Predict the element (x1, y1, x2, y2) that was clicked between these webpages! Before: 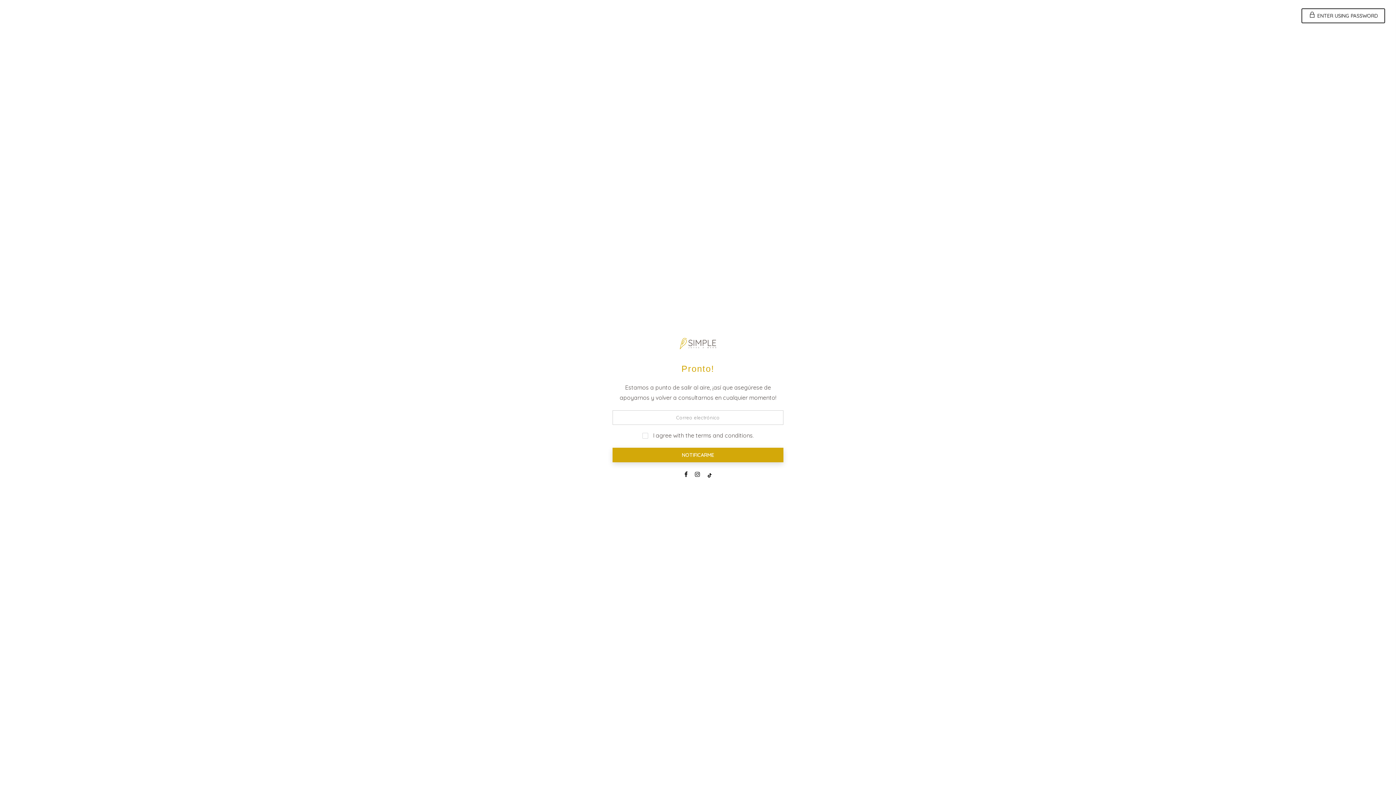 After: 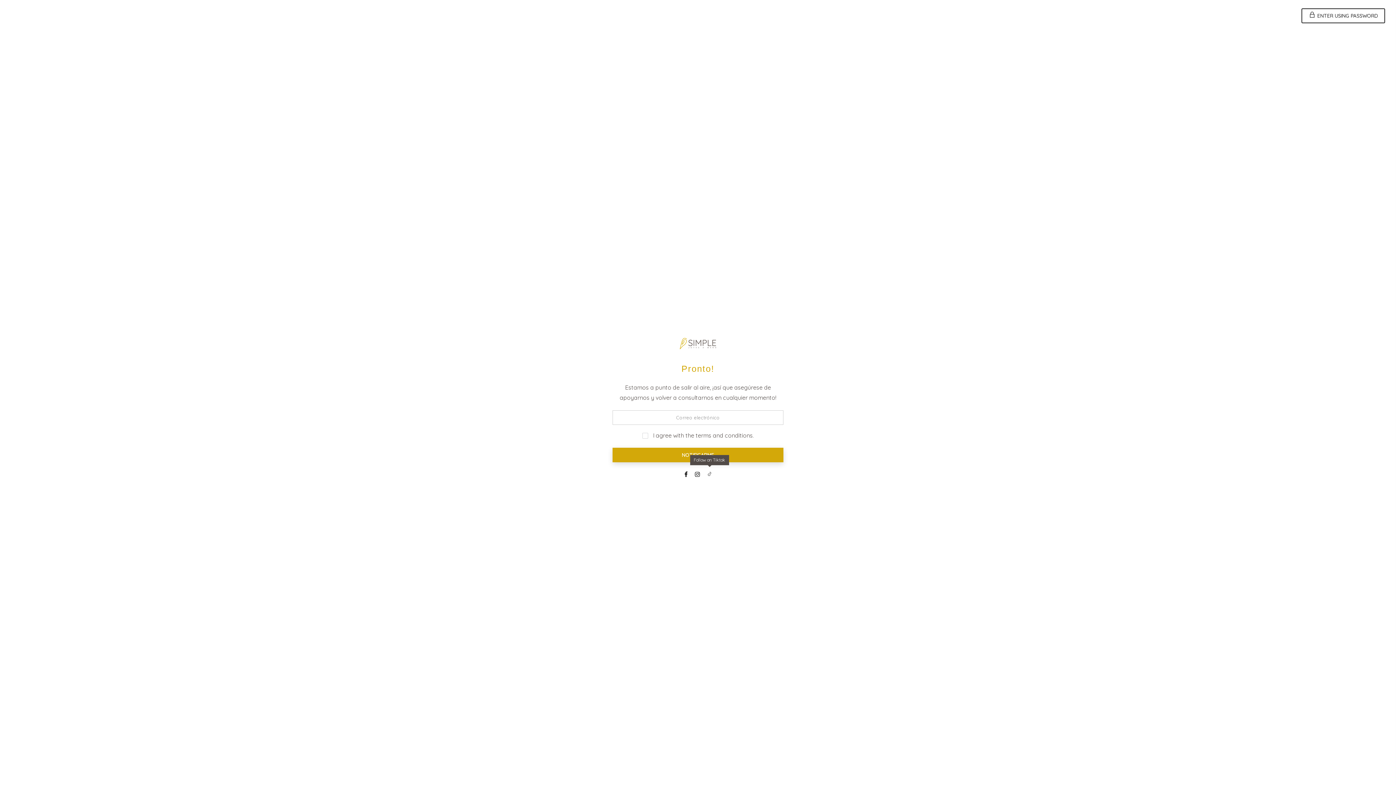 Action: bbox: (707, 469, 711, 479)